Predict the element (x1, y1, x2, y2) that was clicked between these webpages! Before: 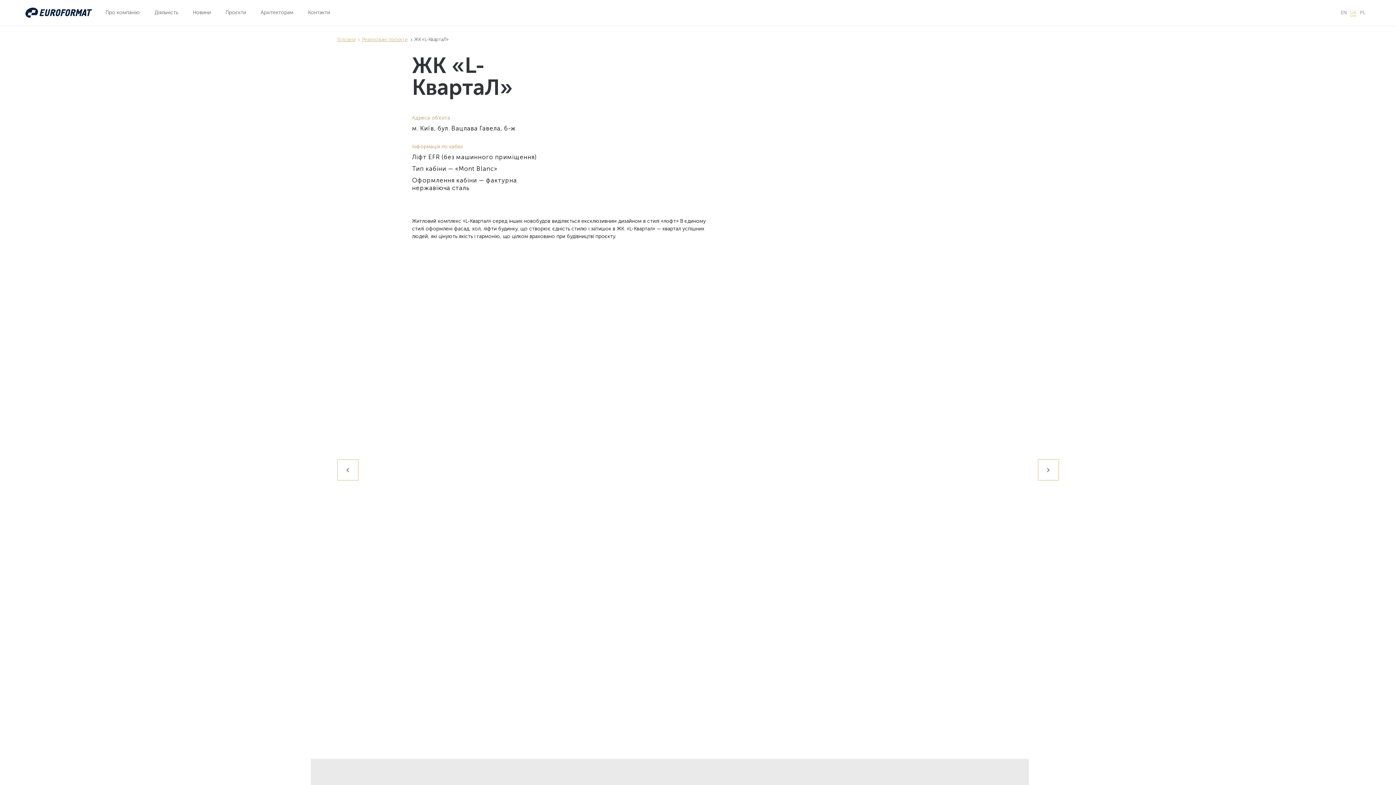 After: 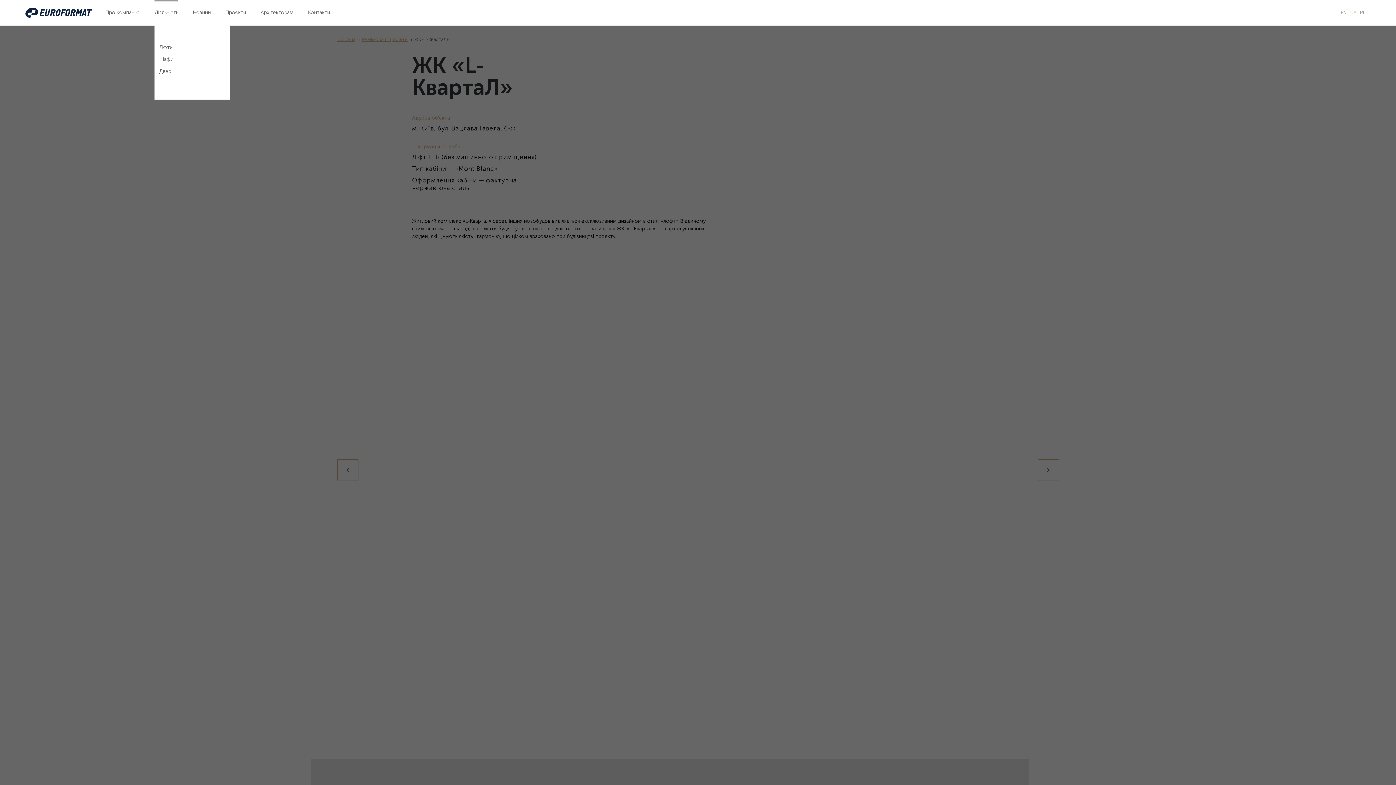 Action: bbox: (154, 0, 178, 25) label: Діяльність